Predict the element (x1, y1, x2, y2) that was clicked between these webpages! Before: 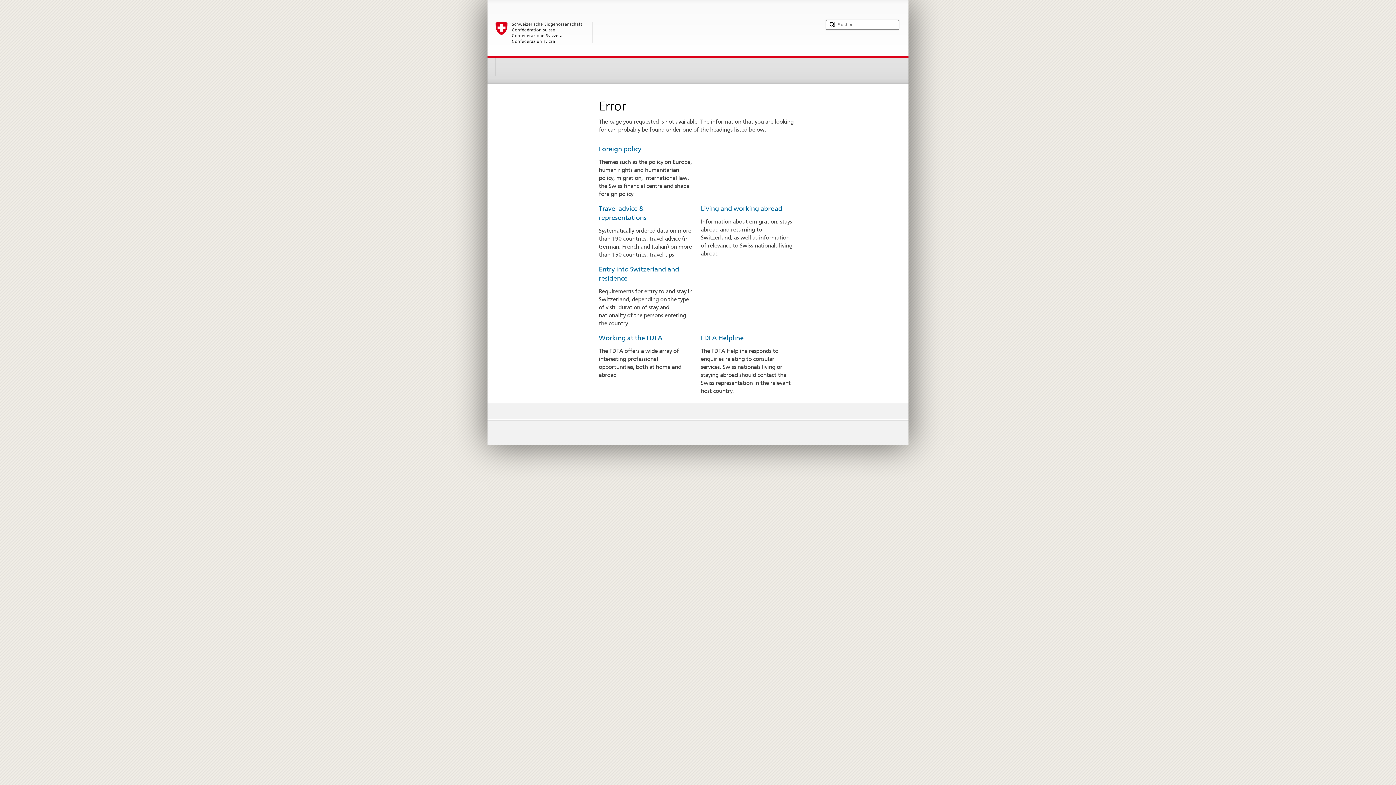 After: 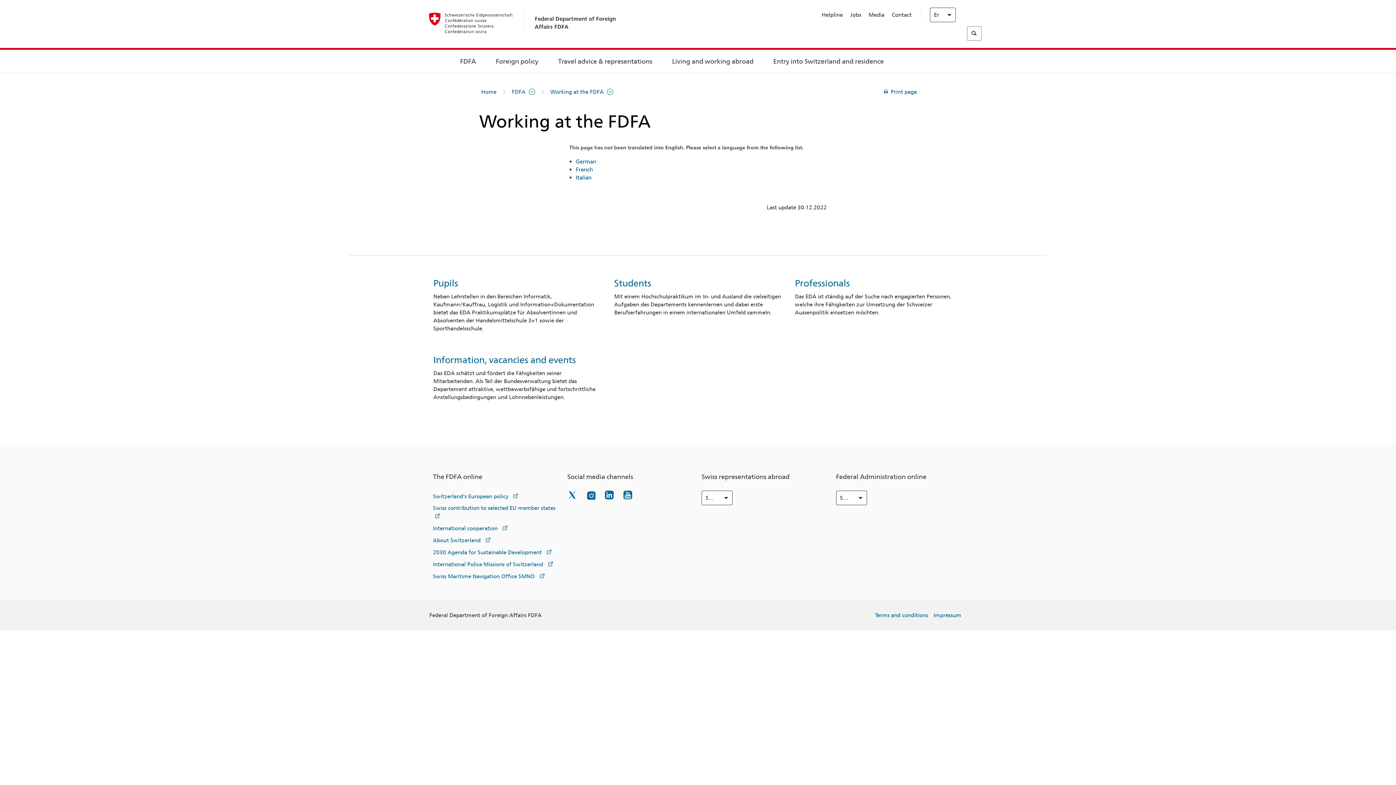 Action: bbox: (598, 334, 662, 341) label: Working at the FDFA